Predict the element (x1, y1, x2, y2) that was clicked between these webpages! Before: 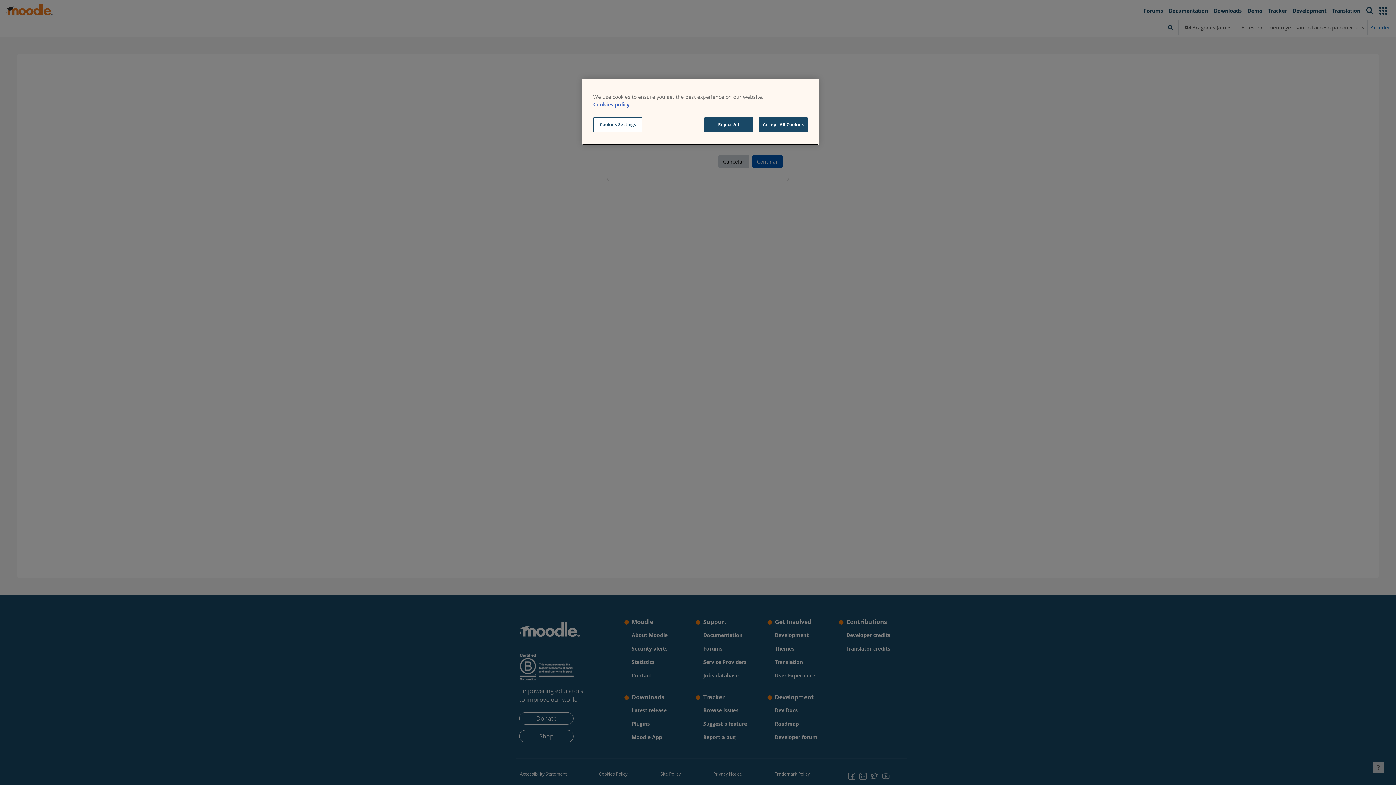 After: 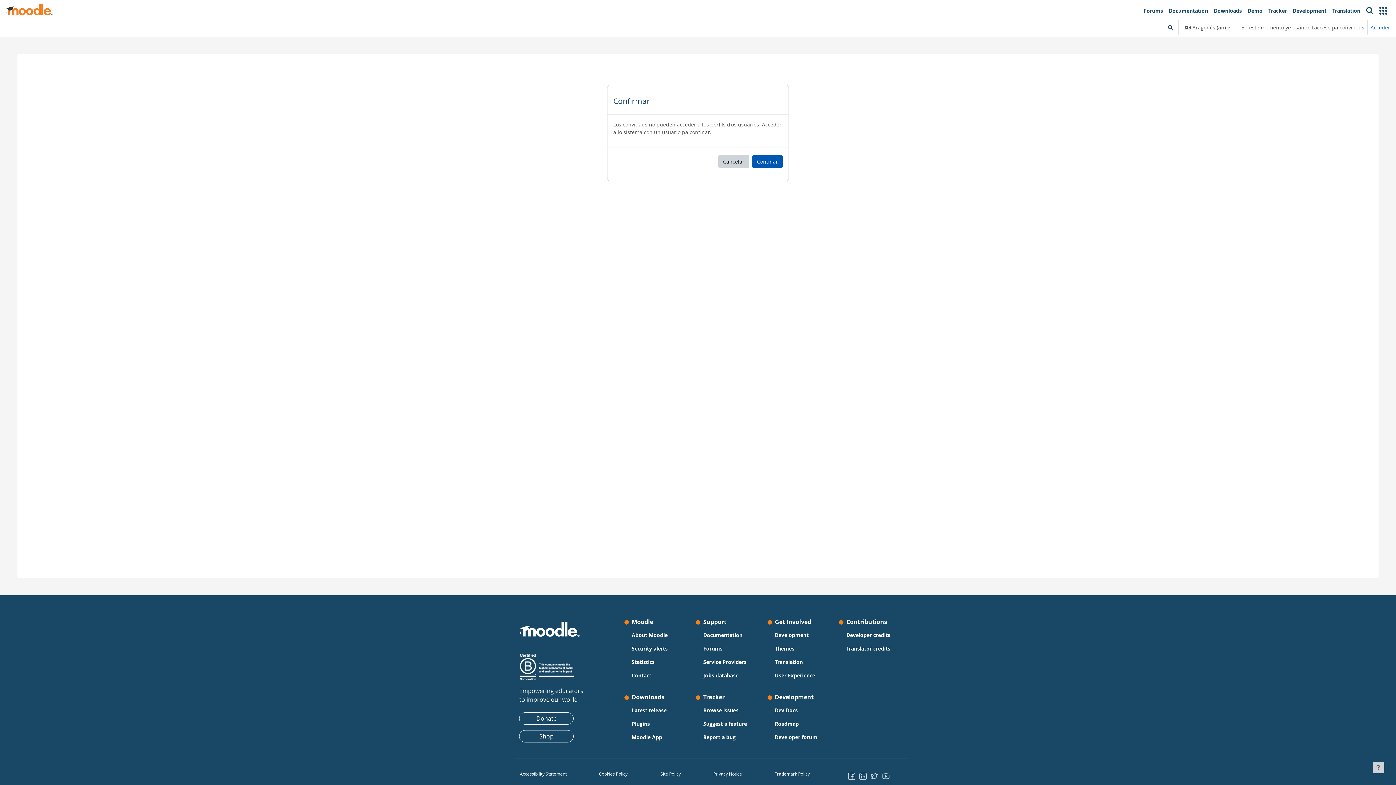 Action: label: Accept All Cookies bbox: (758, 117, 808, 132)